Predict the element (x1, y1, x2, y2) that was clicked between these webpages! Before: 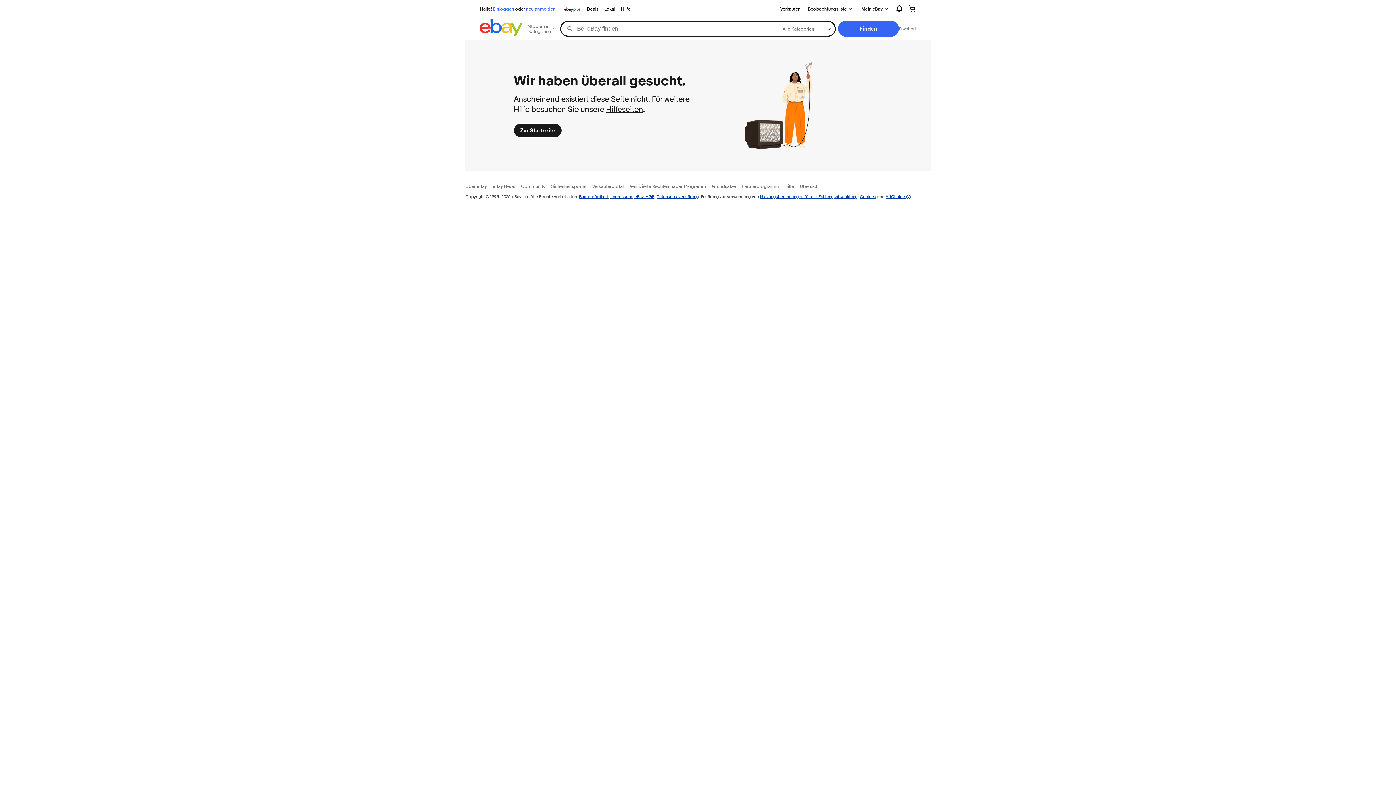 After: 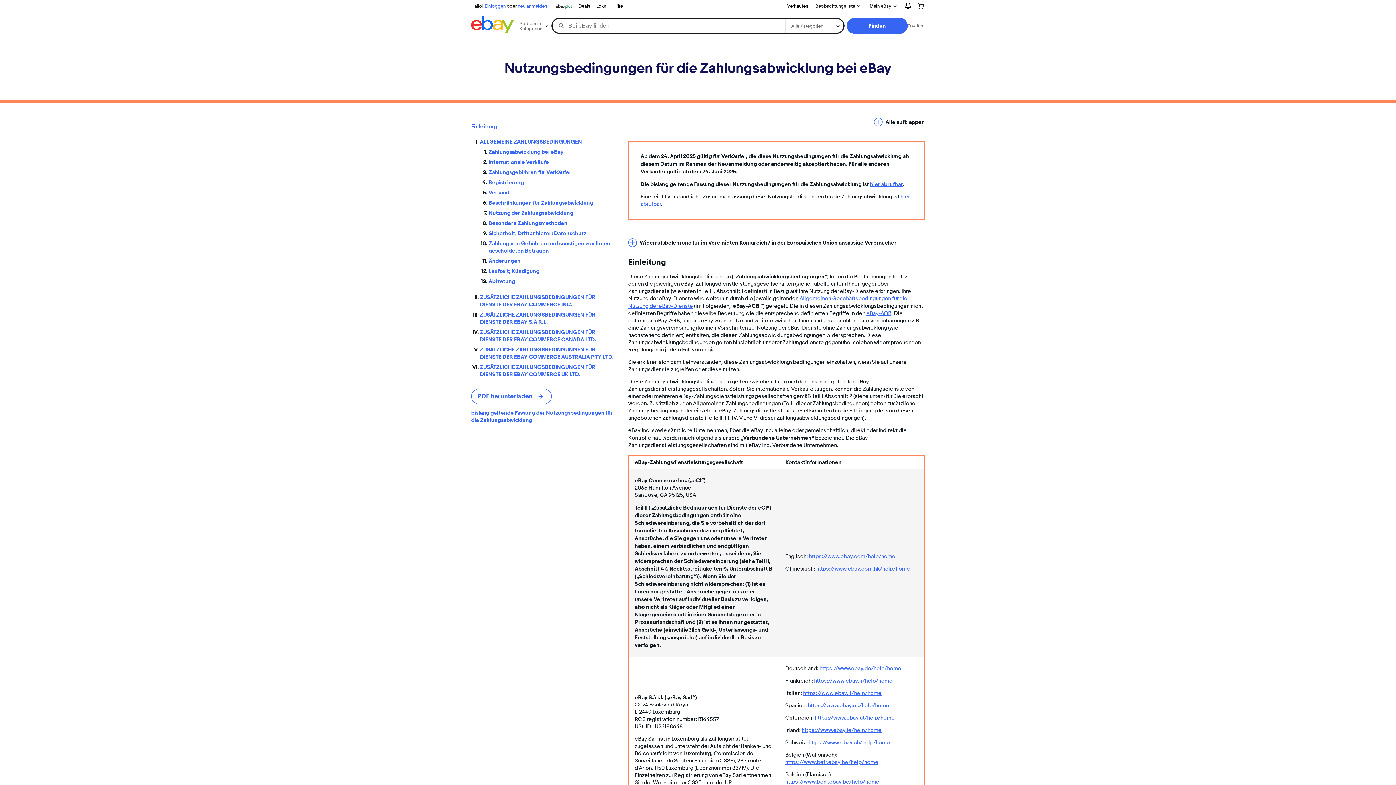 Action: label: Nutzungsbedingungen für die Zahlungsabwicklung bbox: (760, 193, 857, 199)